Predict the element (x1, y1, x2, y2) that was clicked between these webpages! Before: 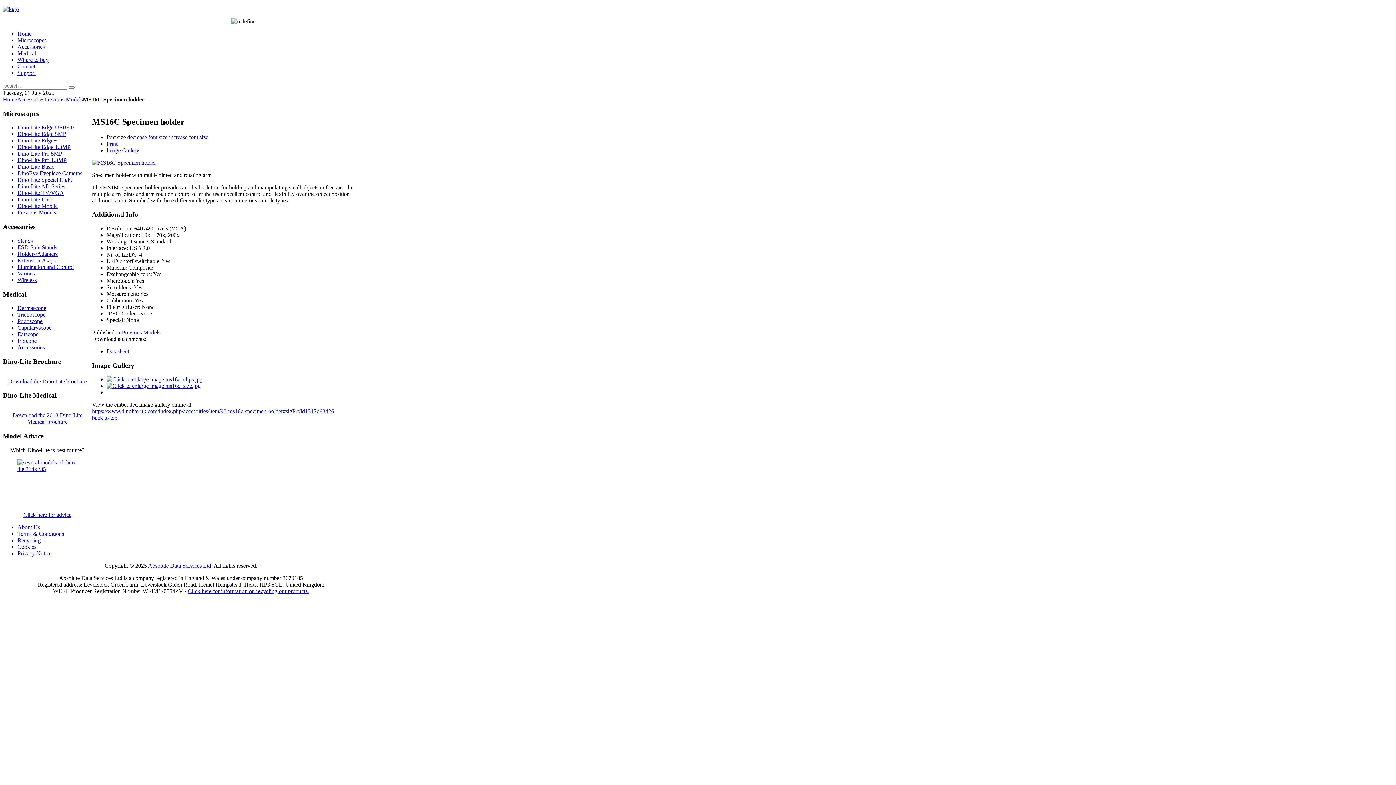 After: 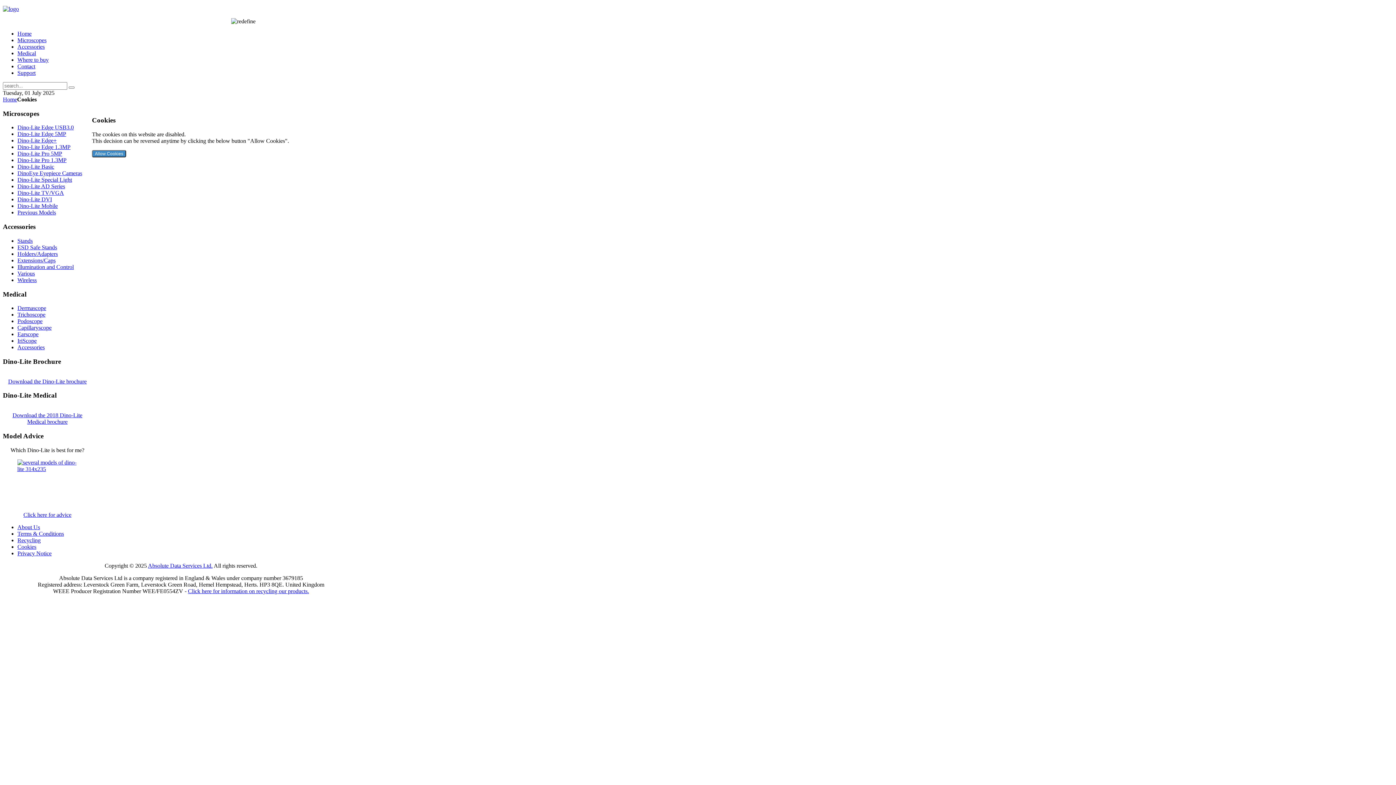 Action: label: Cookies bbox: (17, 543, 36, 550)